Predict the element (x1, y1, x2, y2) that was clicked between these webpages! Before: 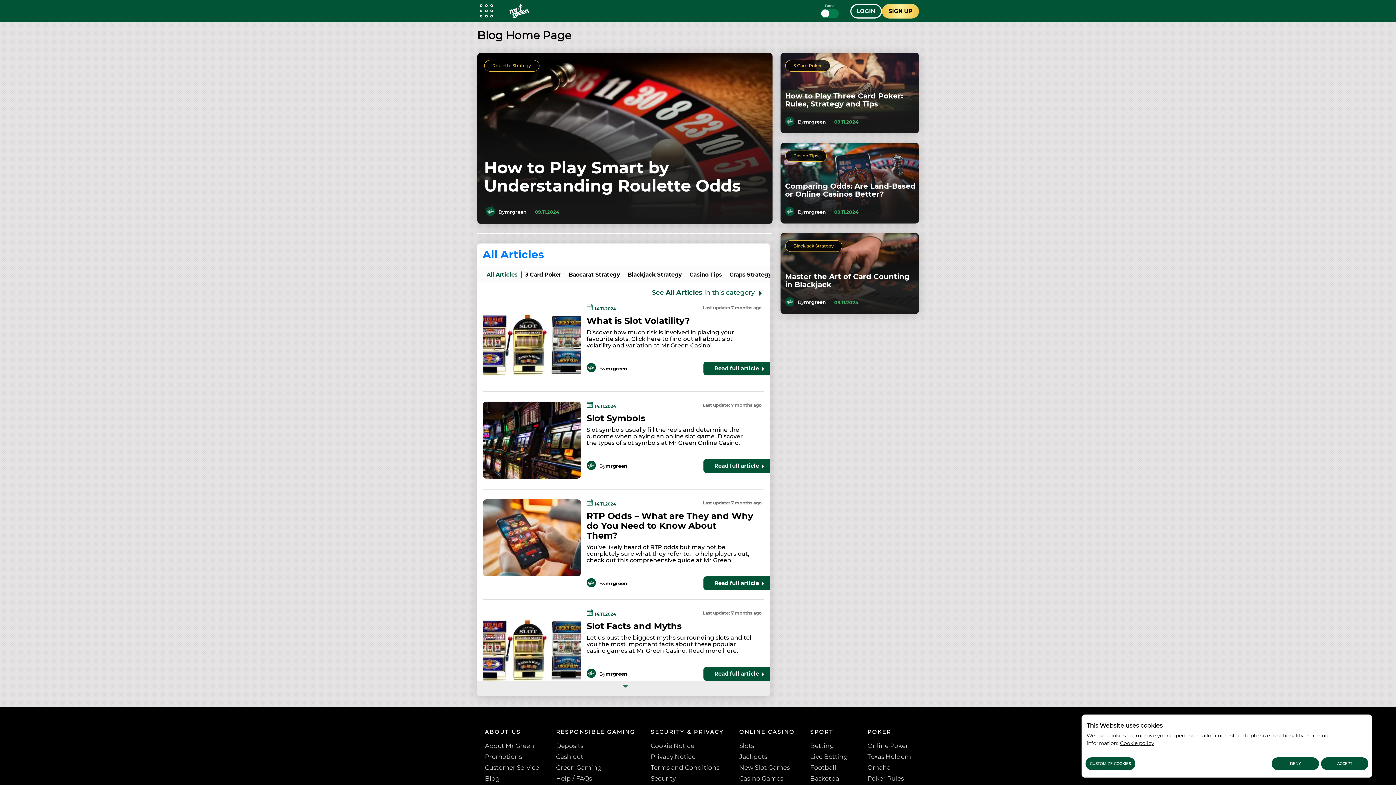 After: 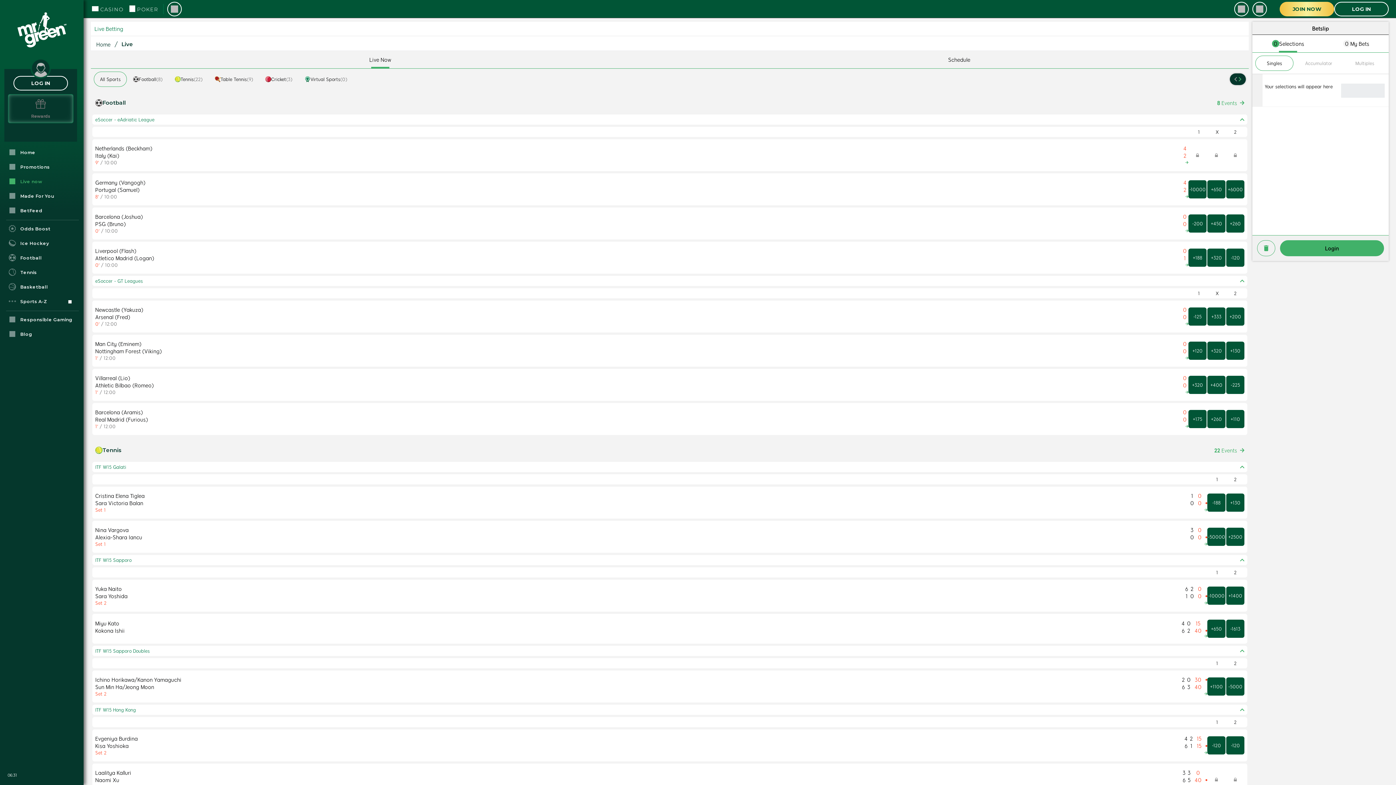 Action: label: Live Betting bbox: (810, 751, 852, 762)